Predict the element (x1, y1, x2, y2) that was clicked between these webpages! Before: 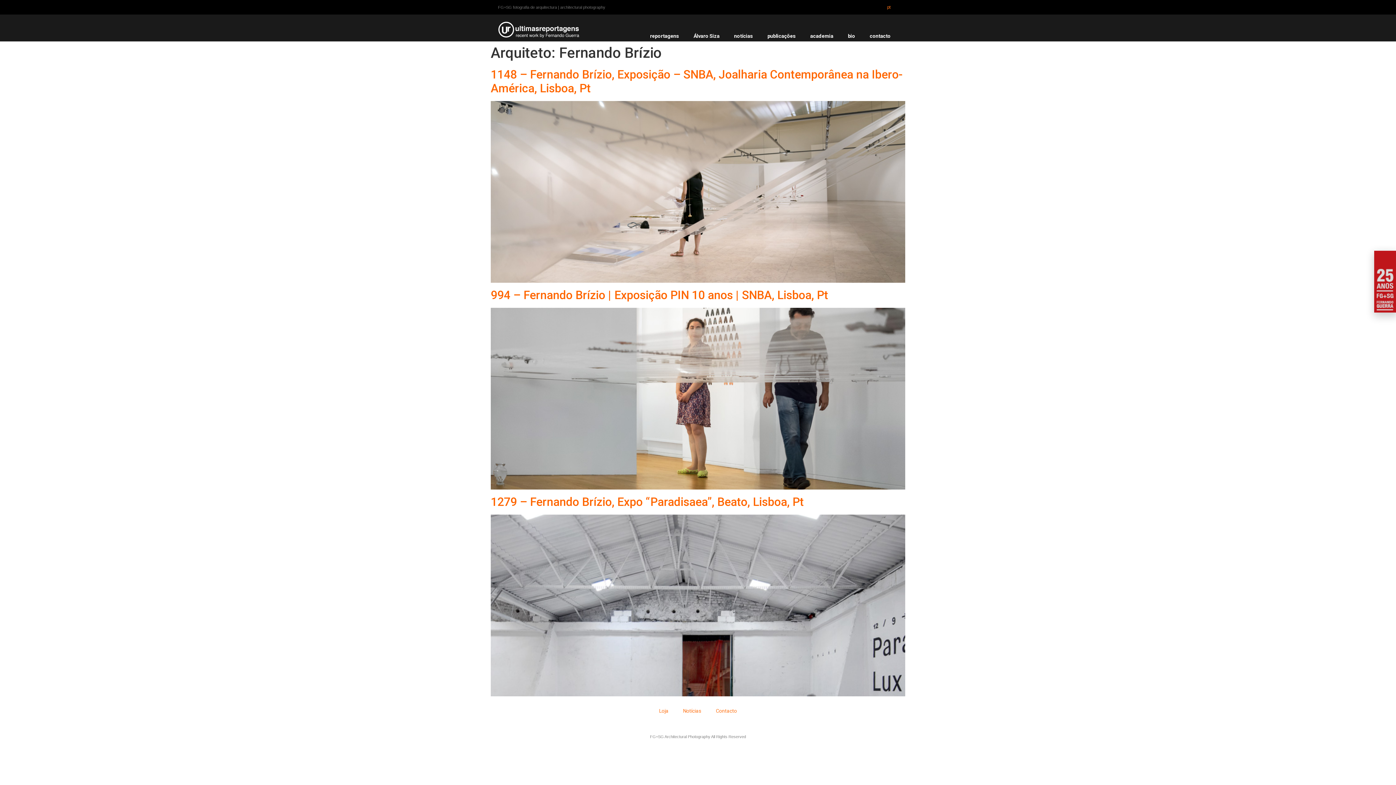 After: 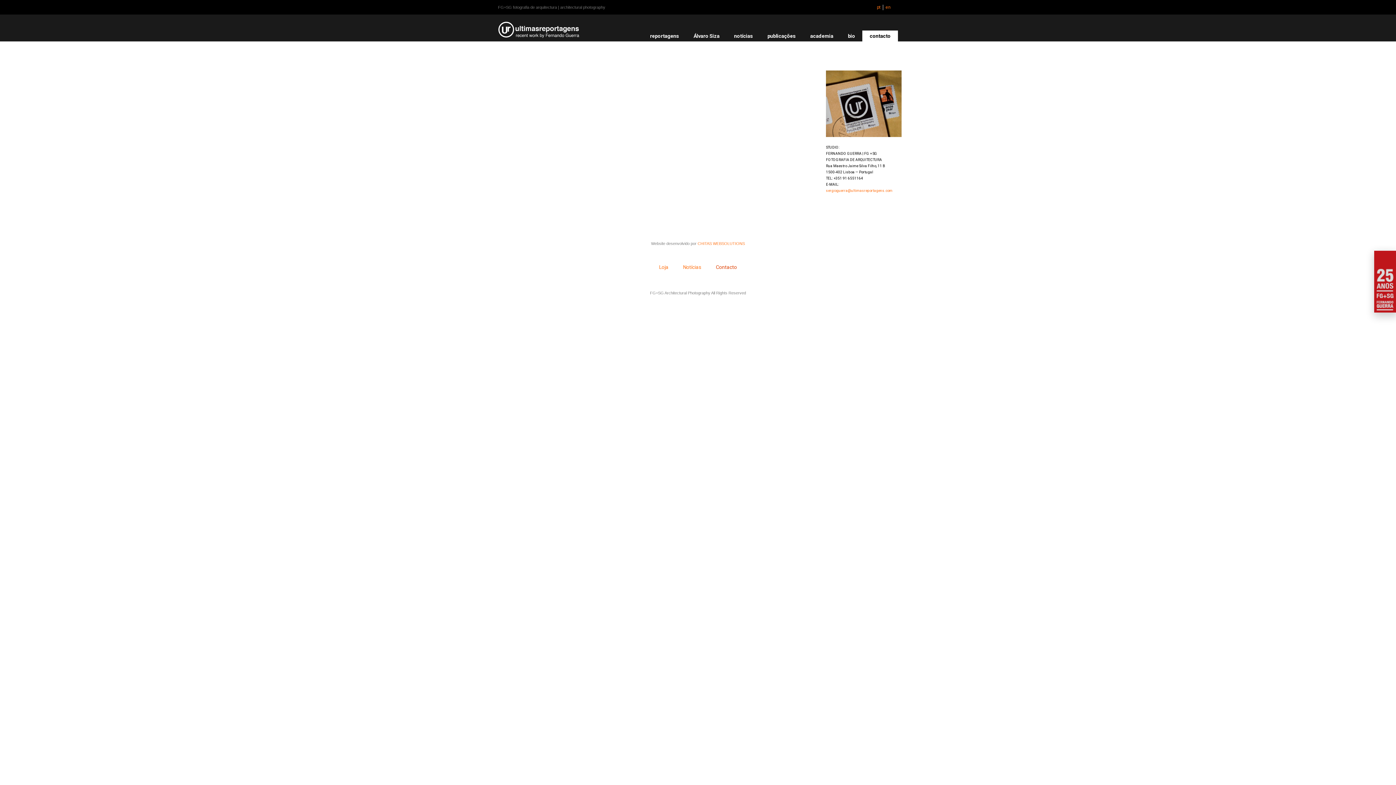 Action: label: contacto bbox: (862, 30, 898, 41)